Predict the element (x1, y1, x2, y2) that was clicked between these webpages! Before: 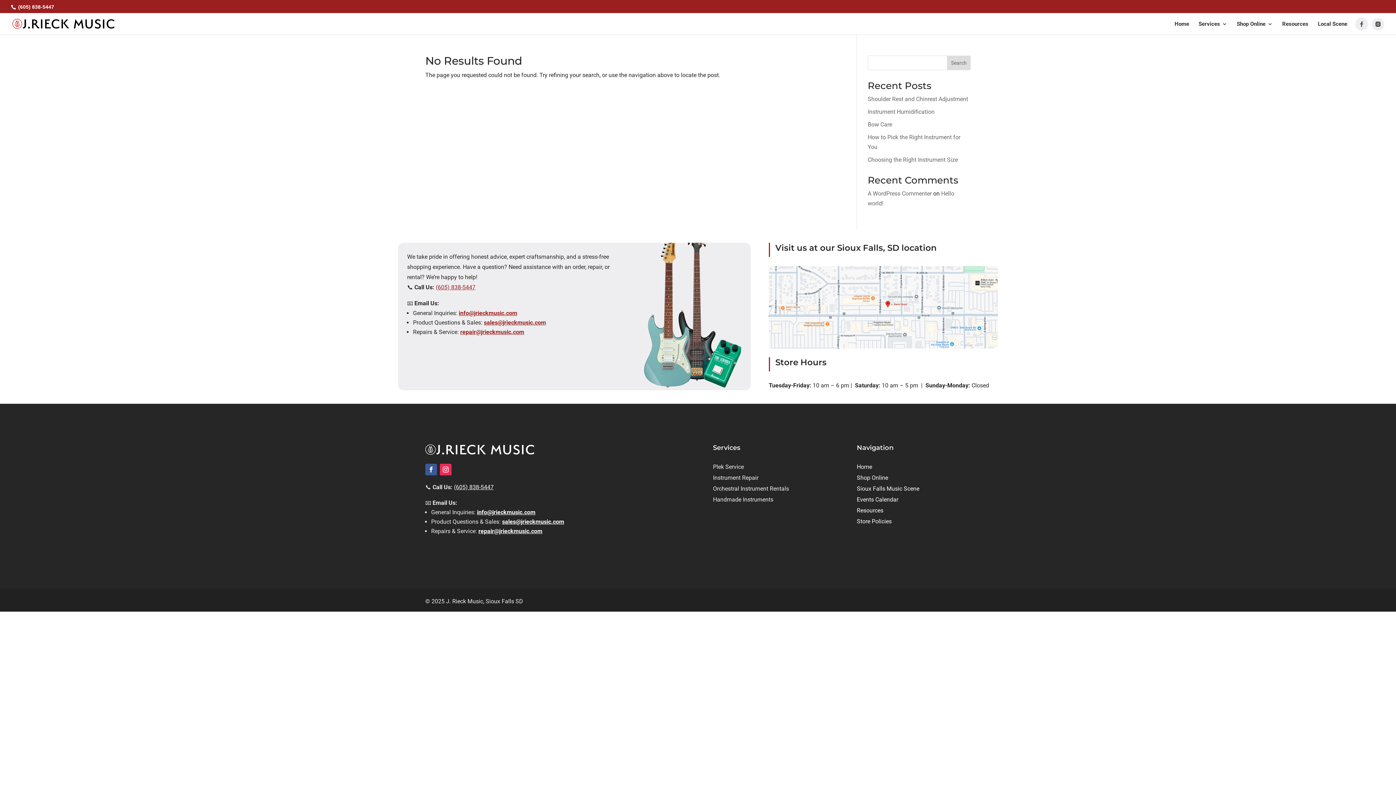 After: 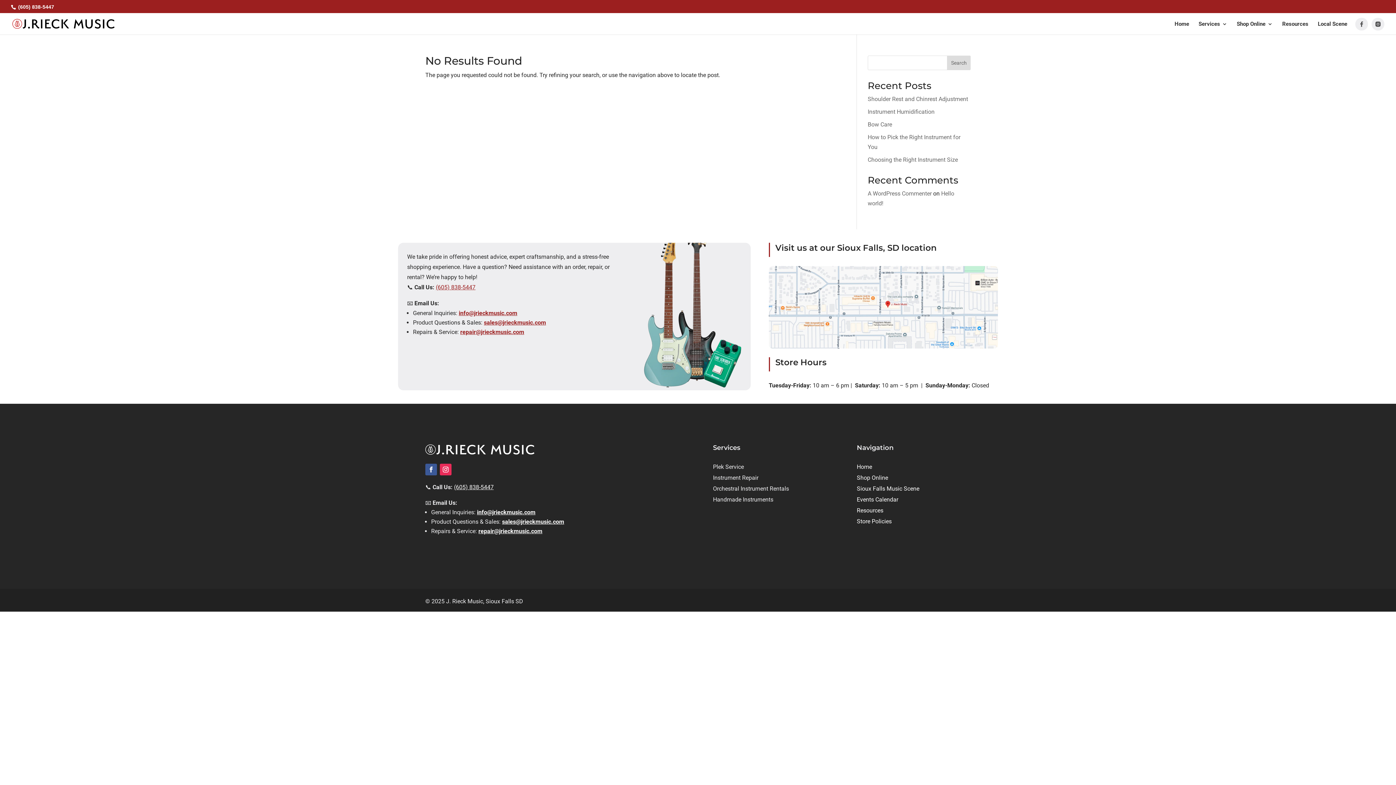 Action: label: repair@jrieckmusic.com
 bbox: (478, 528, 542, 535)